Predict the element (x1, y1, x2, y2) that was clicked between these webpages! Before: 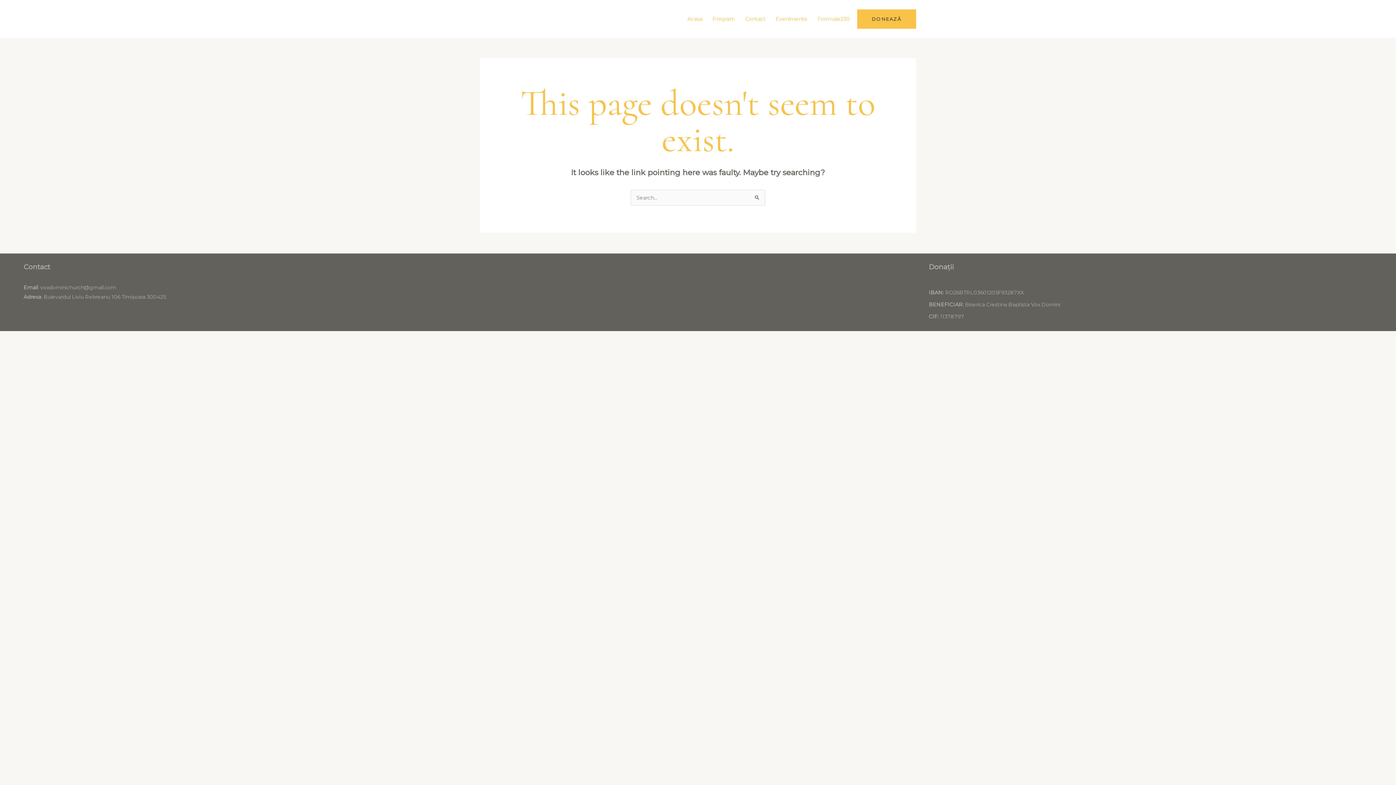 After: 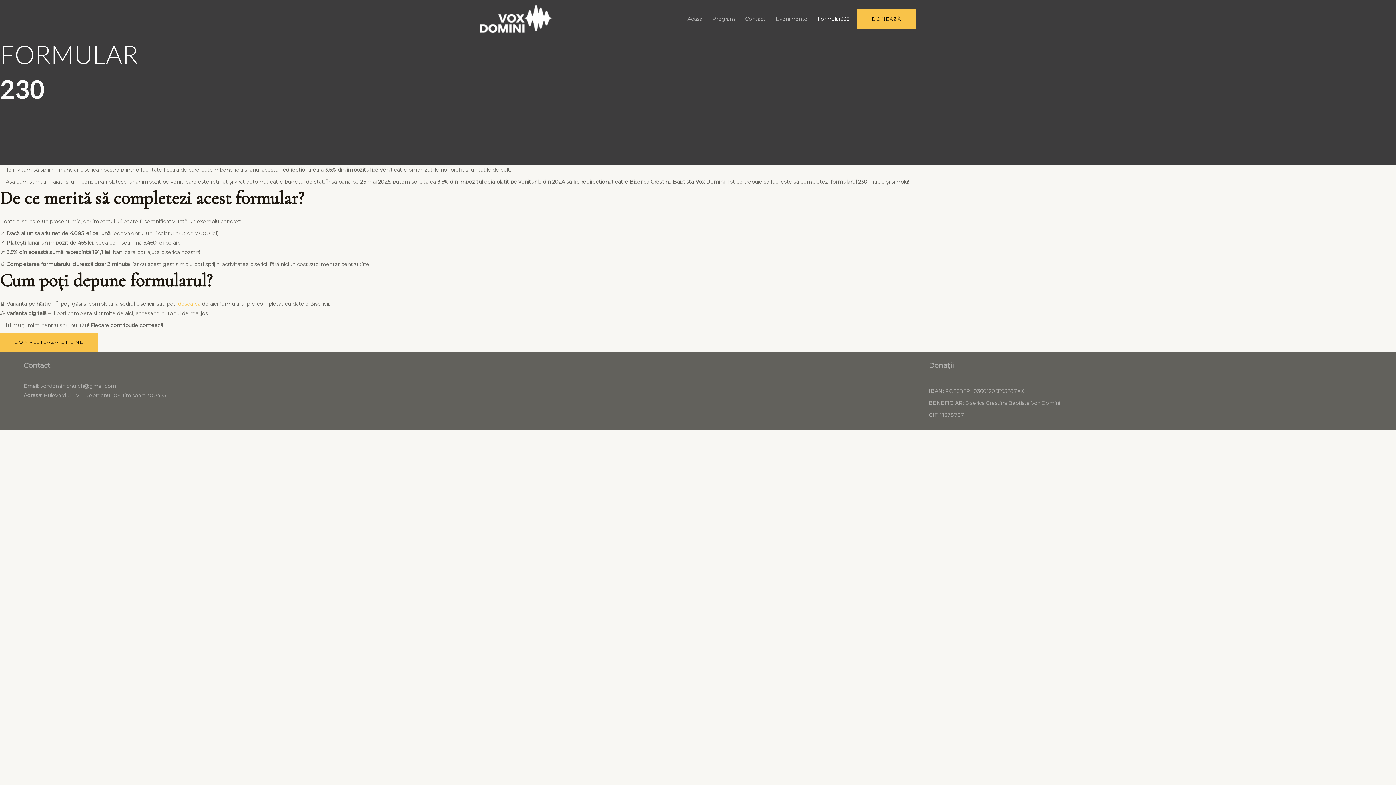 Action: bbox: (812, 6, 850, 31) label: Formular230